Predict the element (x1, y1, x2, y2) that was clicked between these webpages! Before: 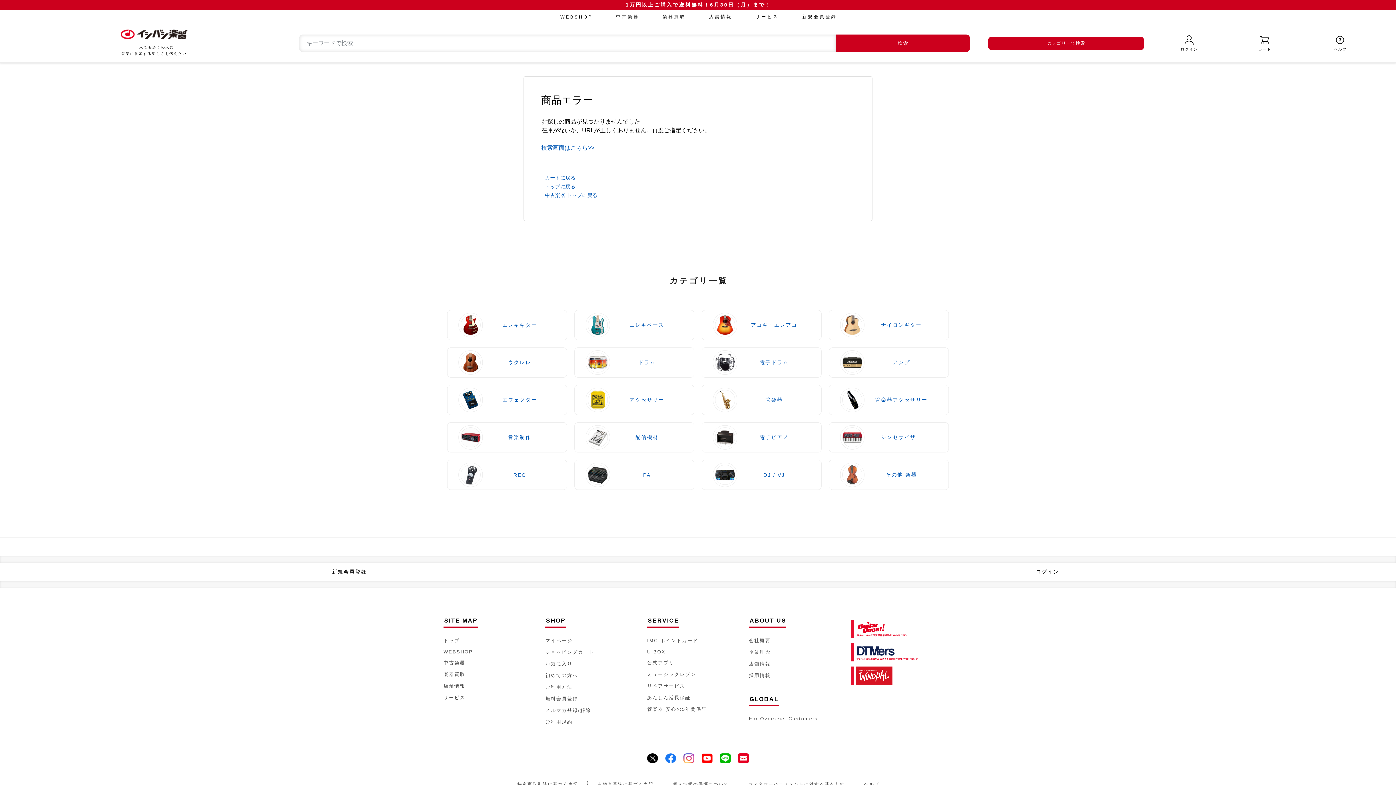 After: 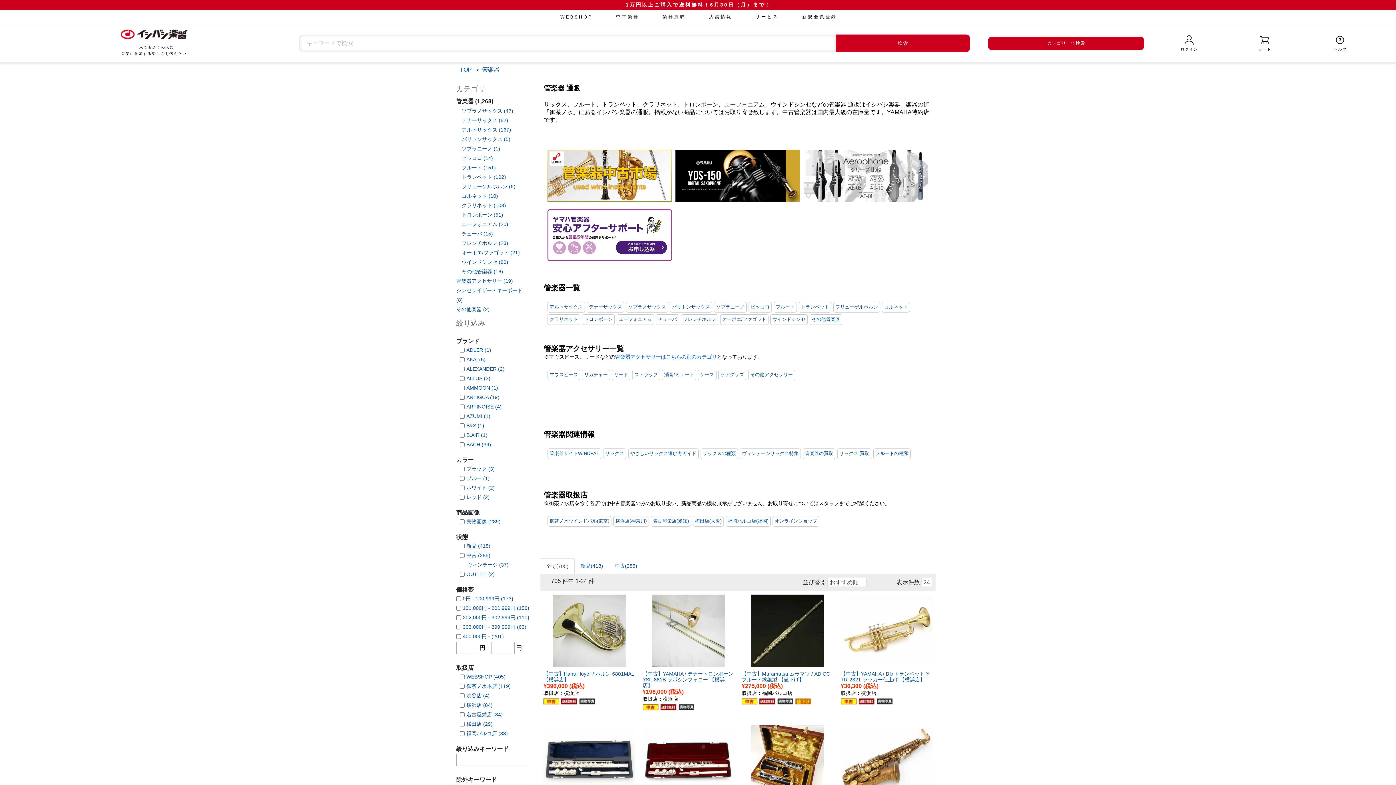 Action: label: 管楽器 bbox: (701, 385, 821, 415)